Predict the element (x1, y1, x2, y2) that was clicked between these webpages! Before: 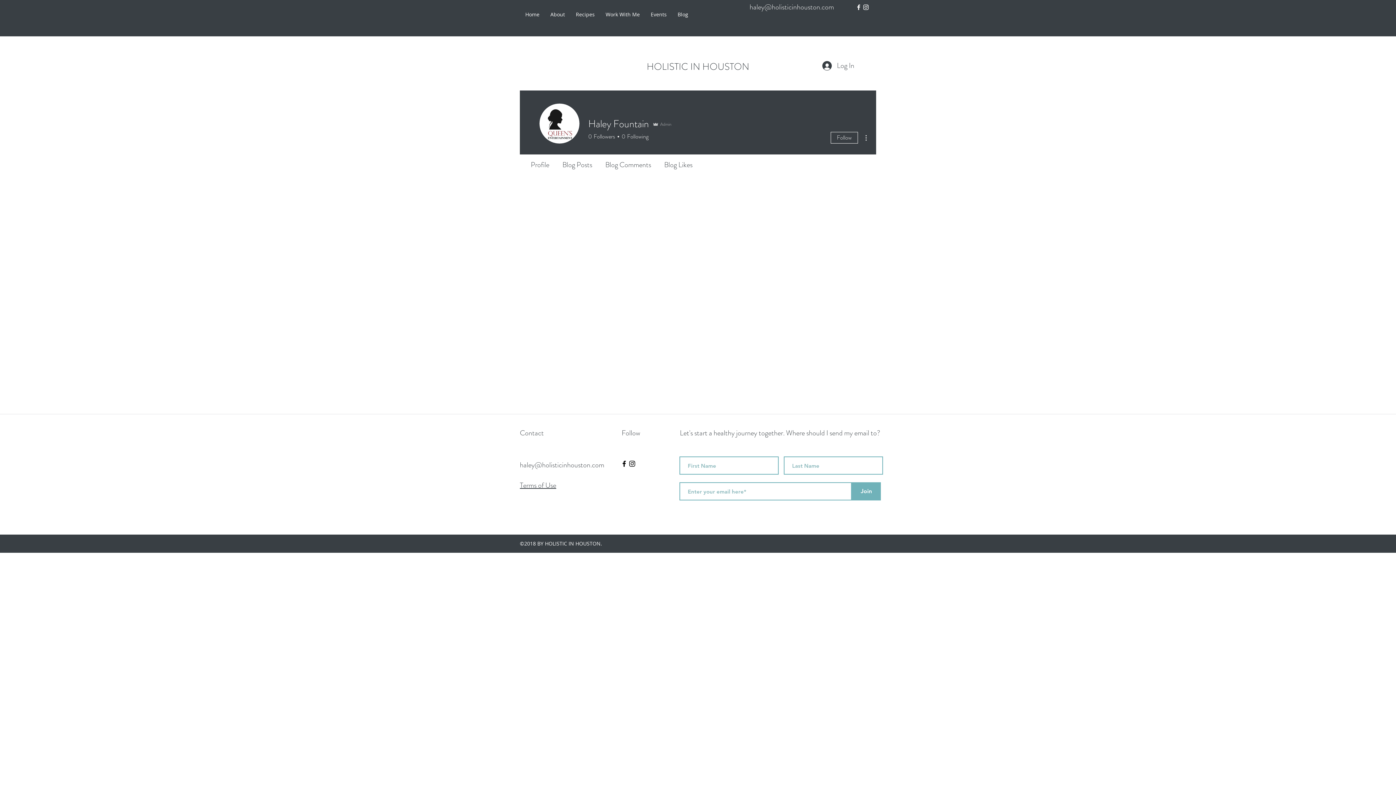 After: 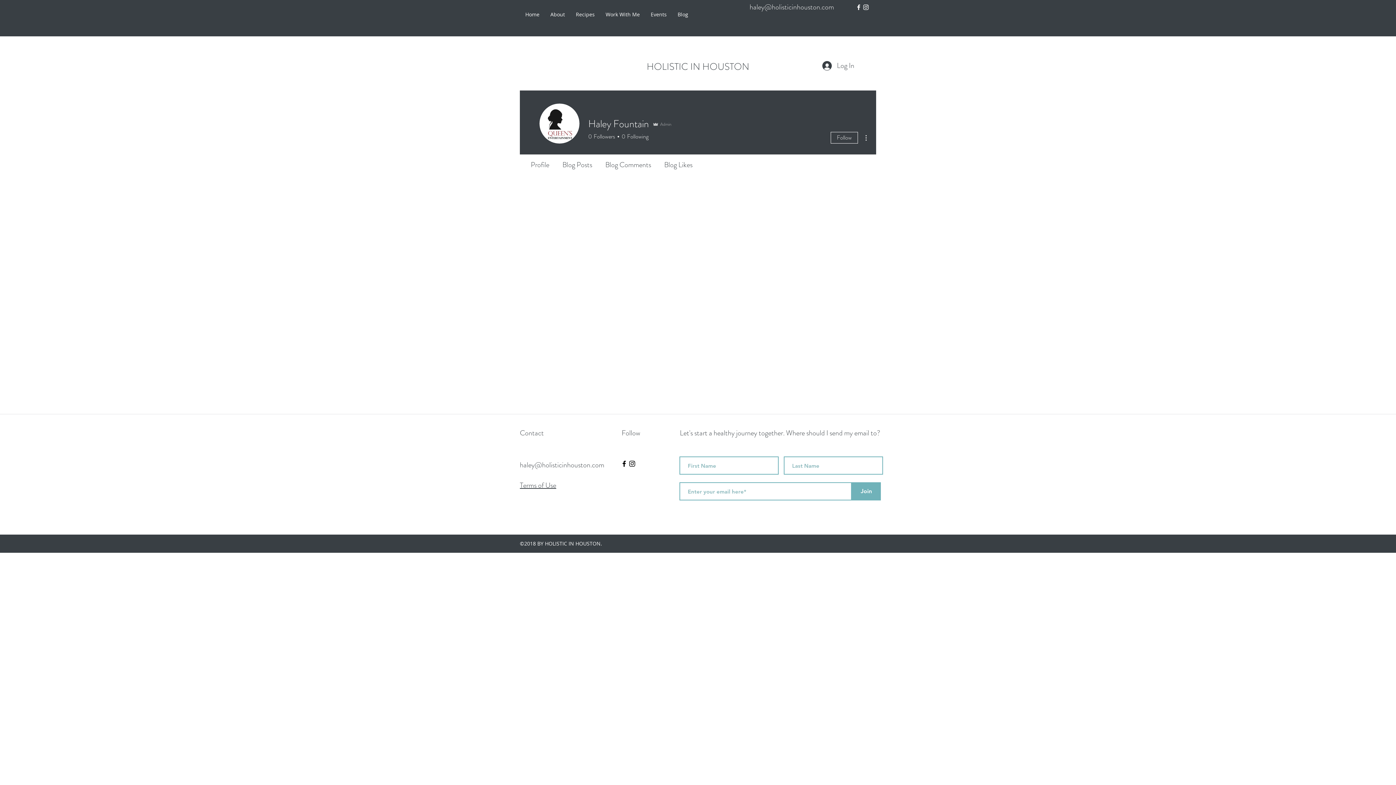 Action: label: Terms of Use bbox: (520, 480, 556, 490)